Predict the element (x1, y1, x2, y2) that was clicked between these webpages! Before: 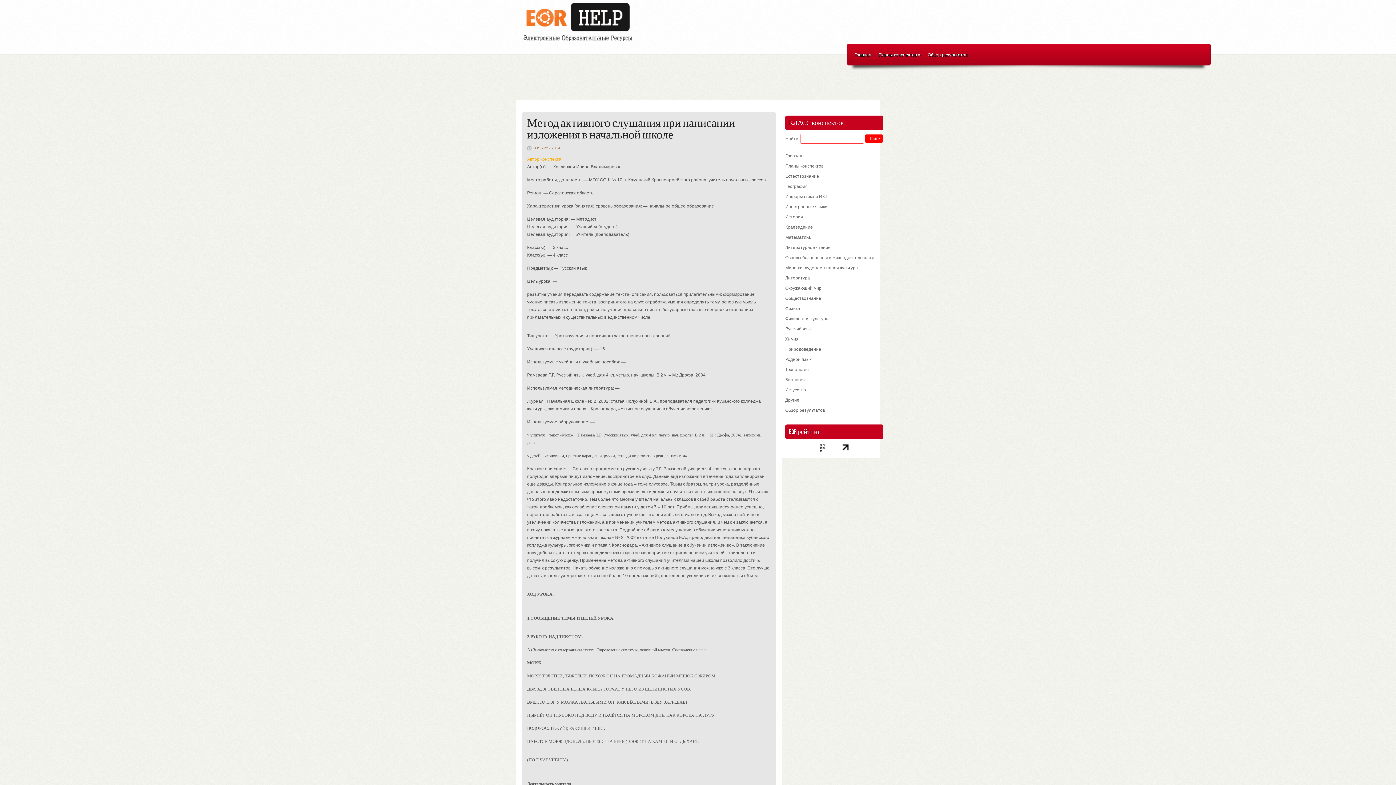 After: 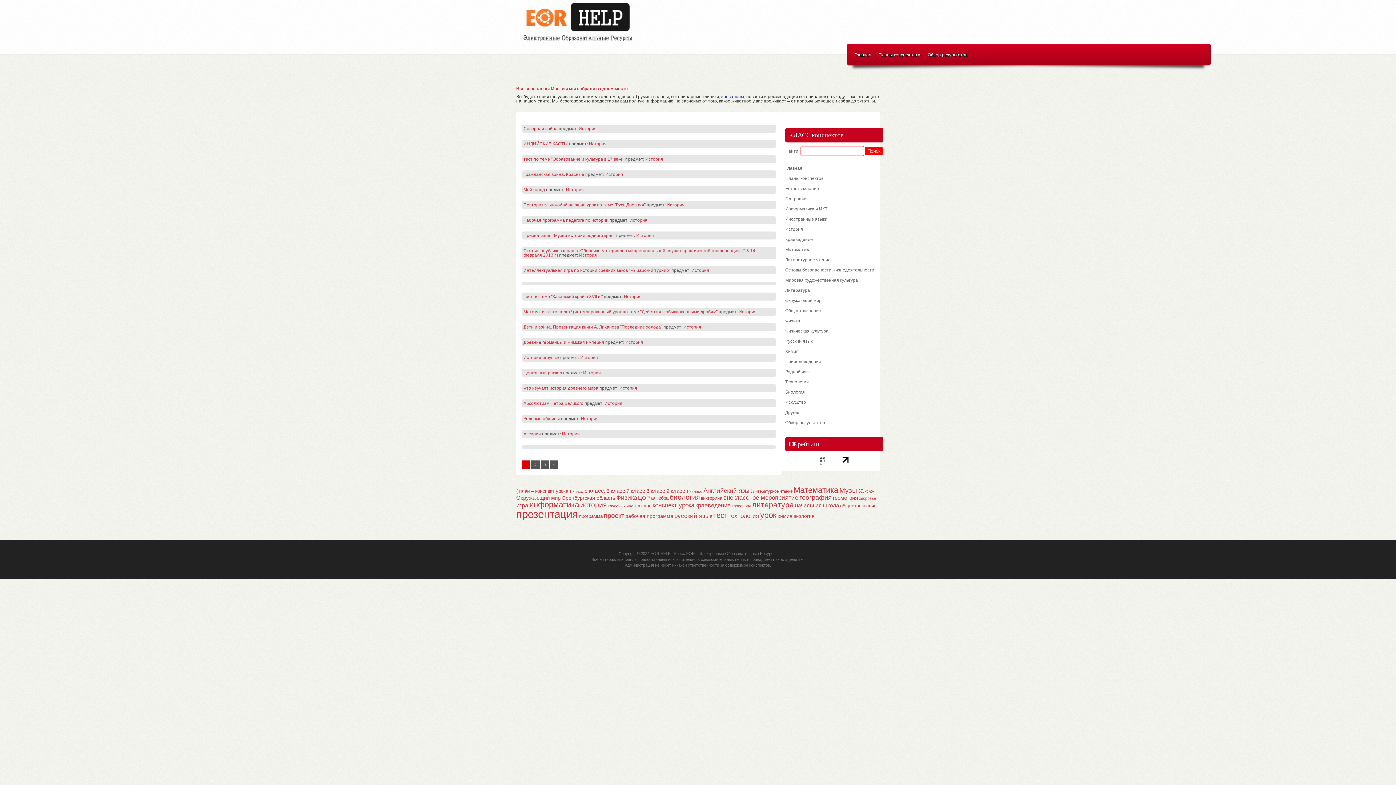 Action: label: История bbox: (785, 212, 880, 222)